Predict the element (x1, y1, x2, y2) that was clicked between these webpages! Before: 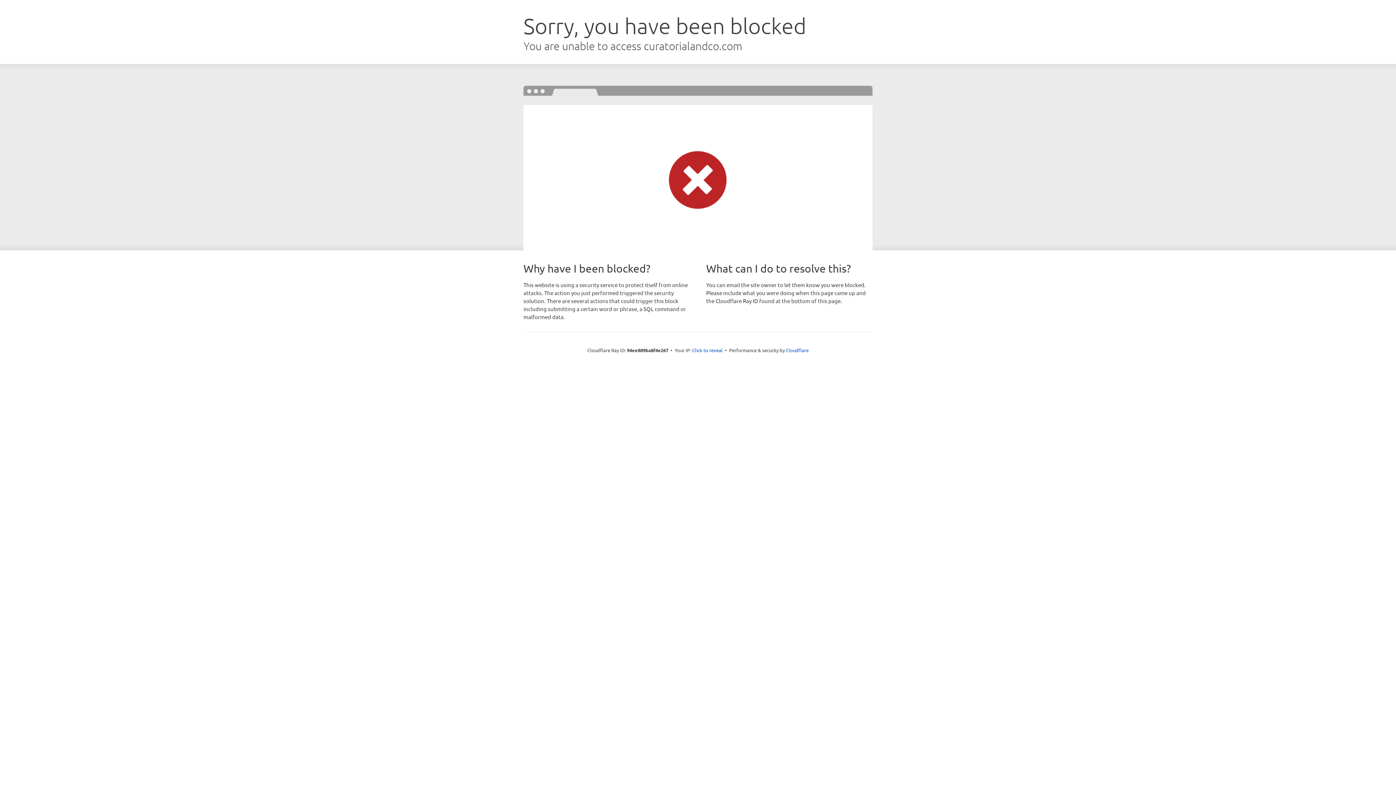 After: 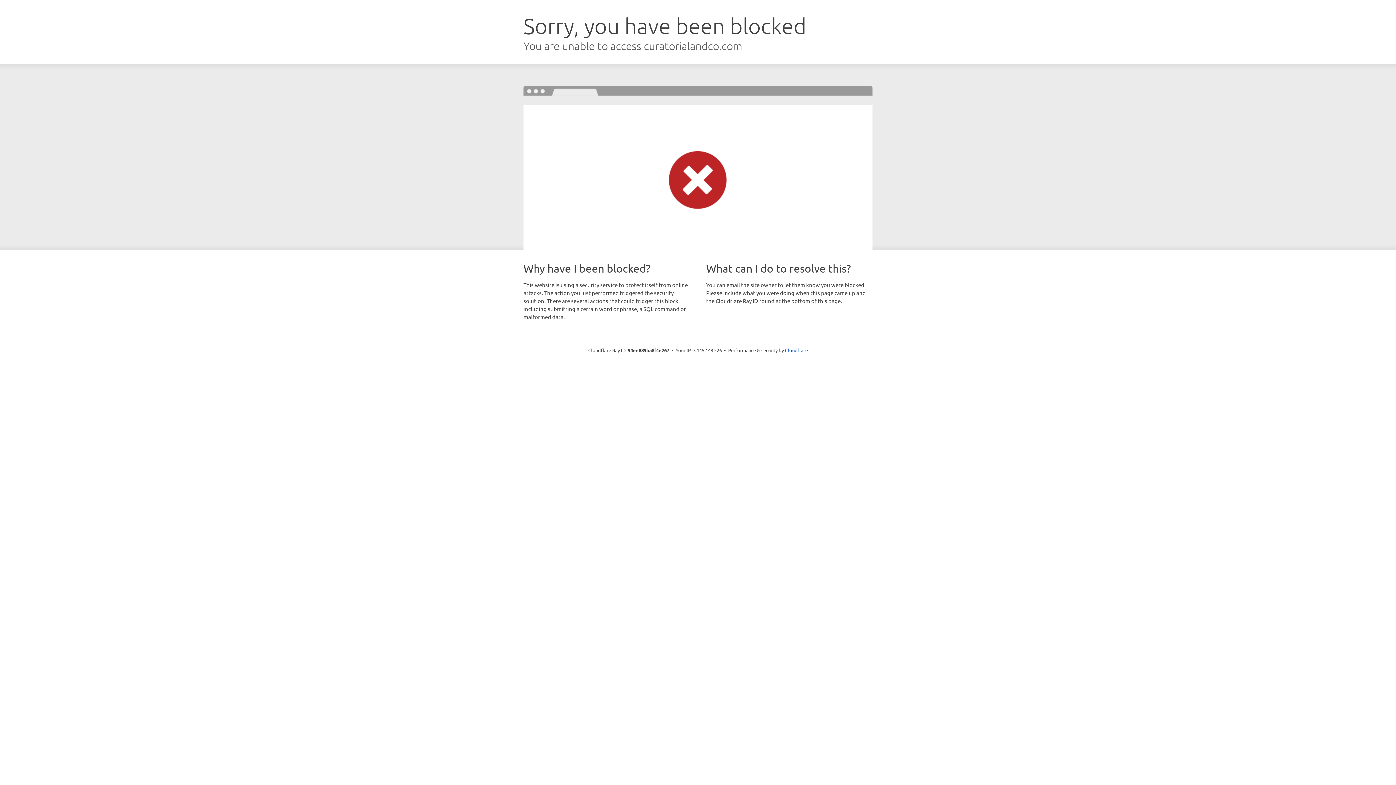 Action: bbox: (692, 346, 722, 353) label: Click to reveal